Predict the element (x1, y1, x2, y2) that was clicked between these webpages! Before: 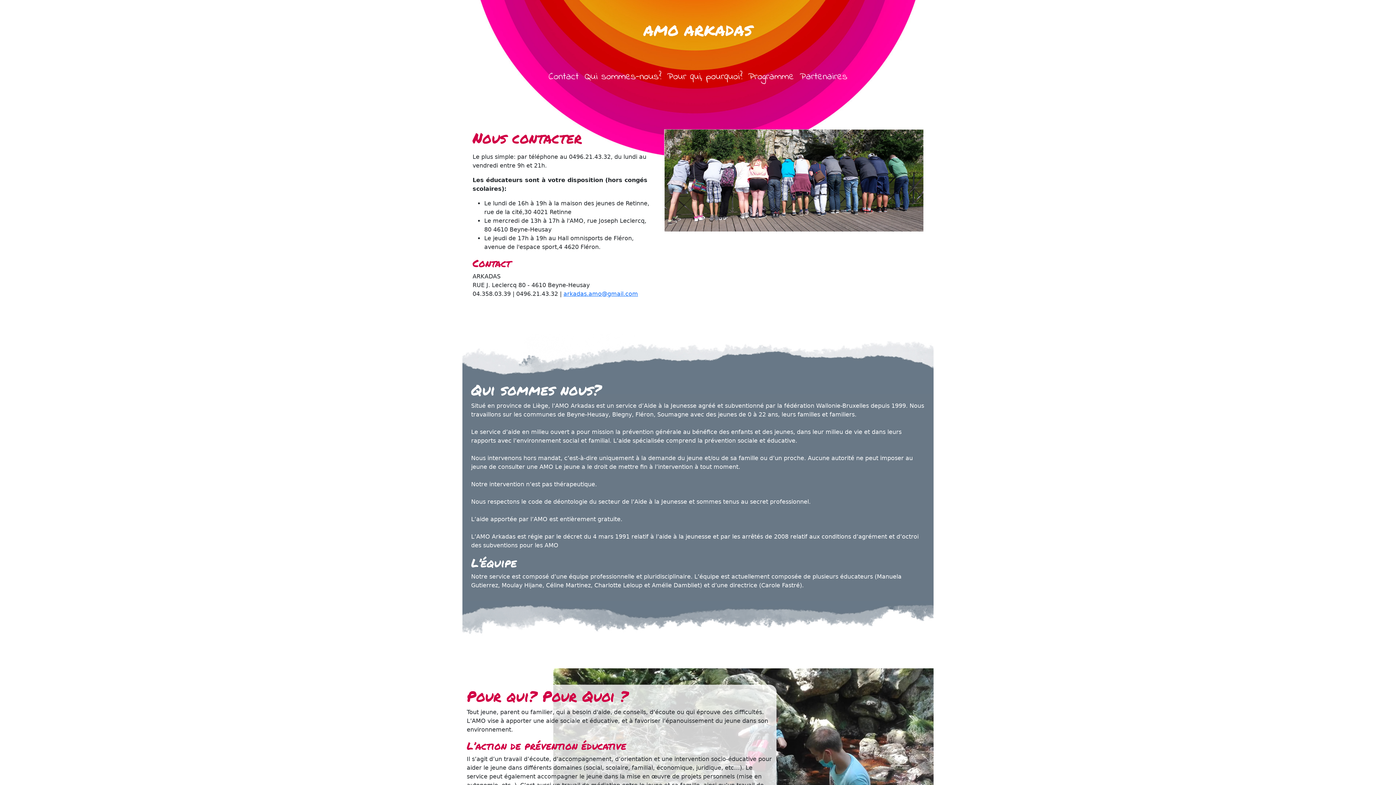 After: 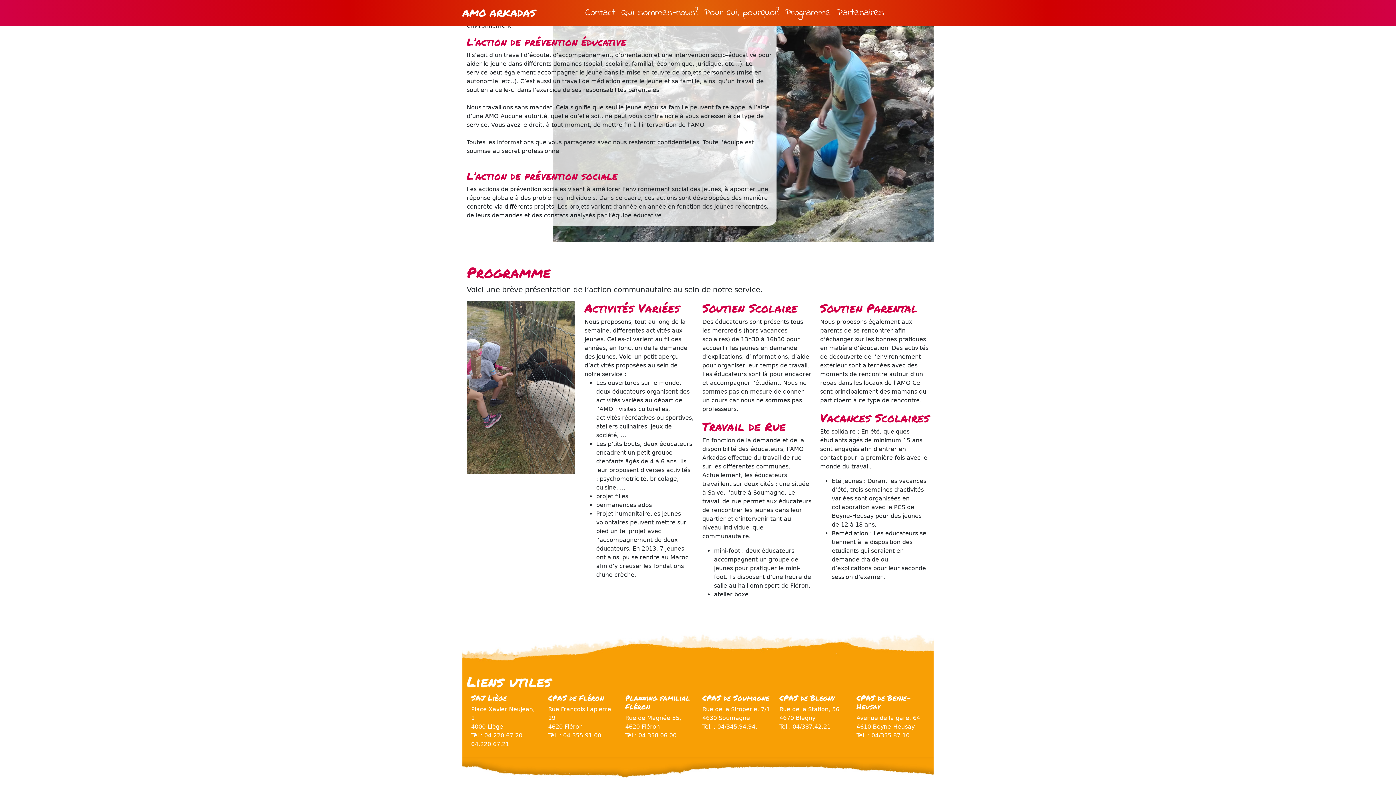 Action: label: Partenaires bbox: (797, 66, 850, 87)